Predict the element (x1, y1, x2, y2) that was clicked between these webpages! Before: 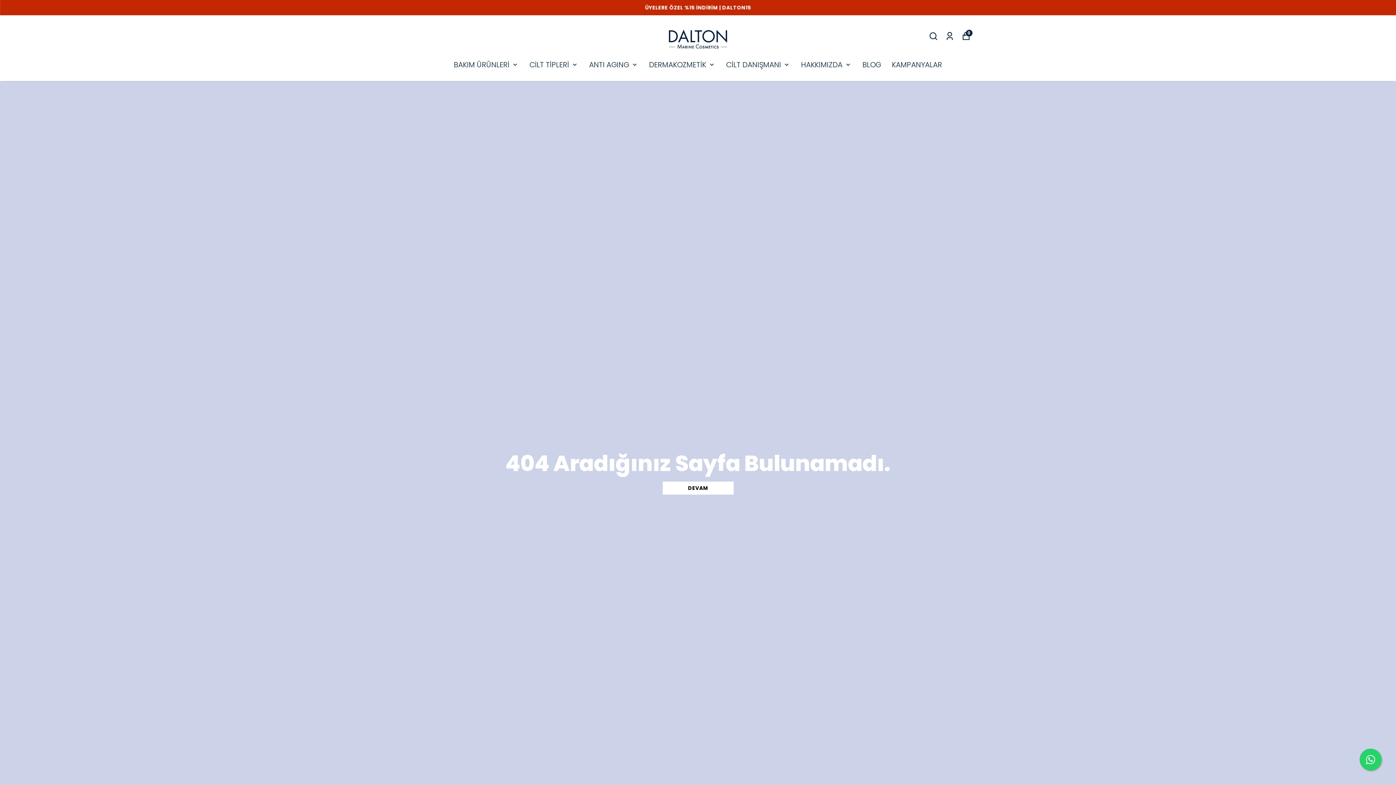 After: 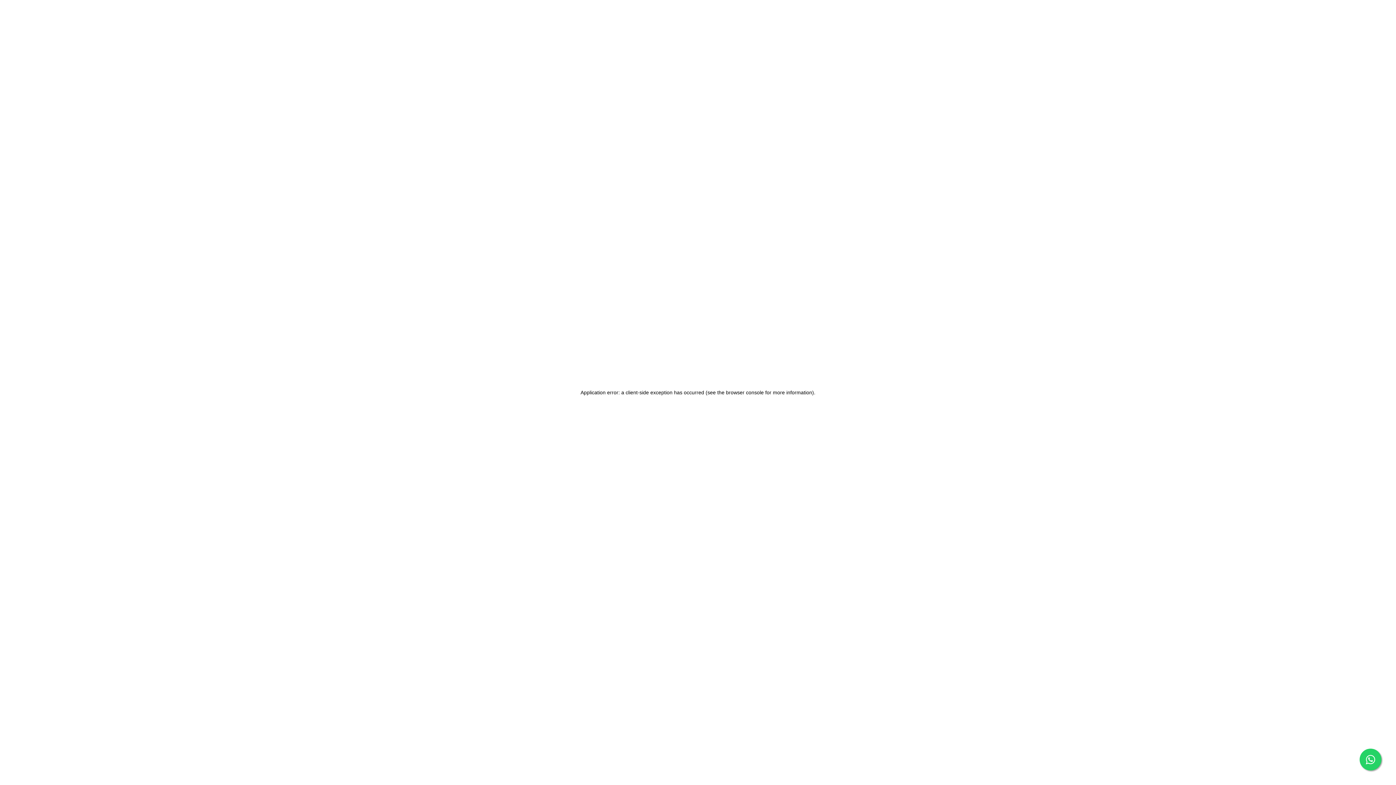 Action: bbox: (945, 31, 954, 40)